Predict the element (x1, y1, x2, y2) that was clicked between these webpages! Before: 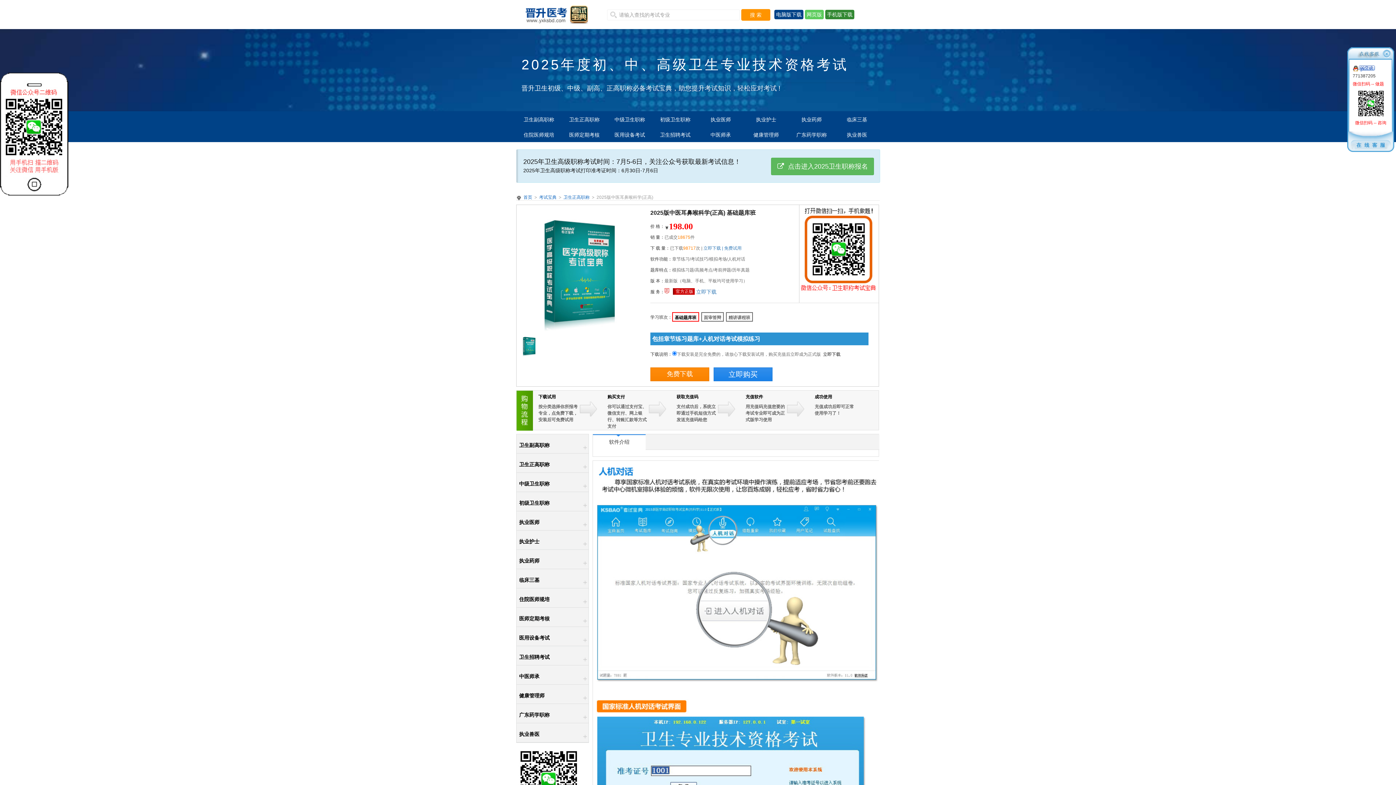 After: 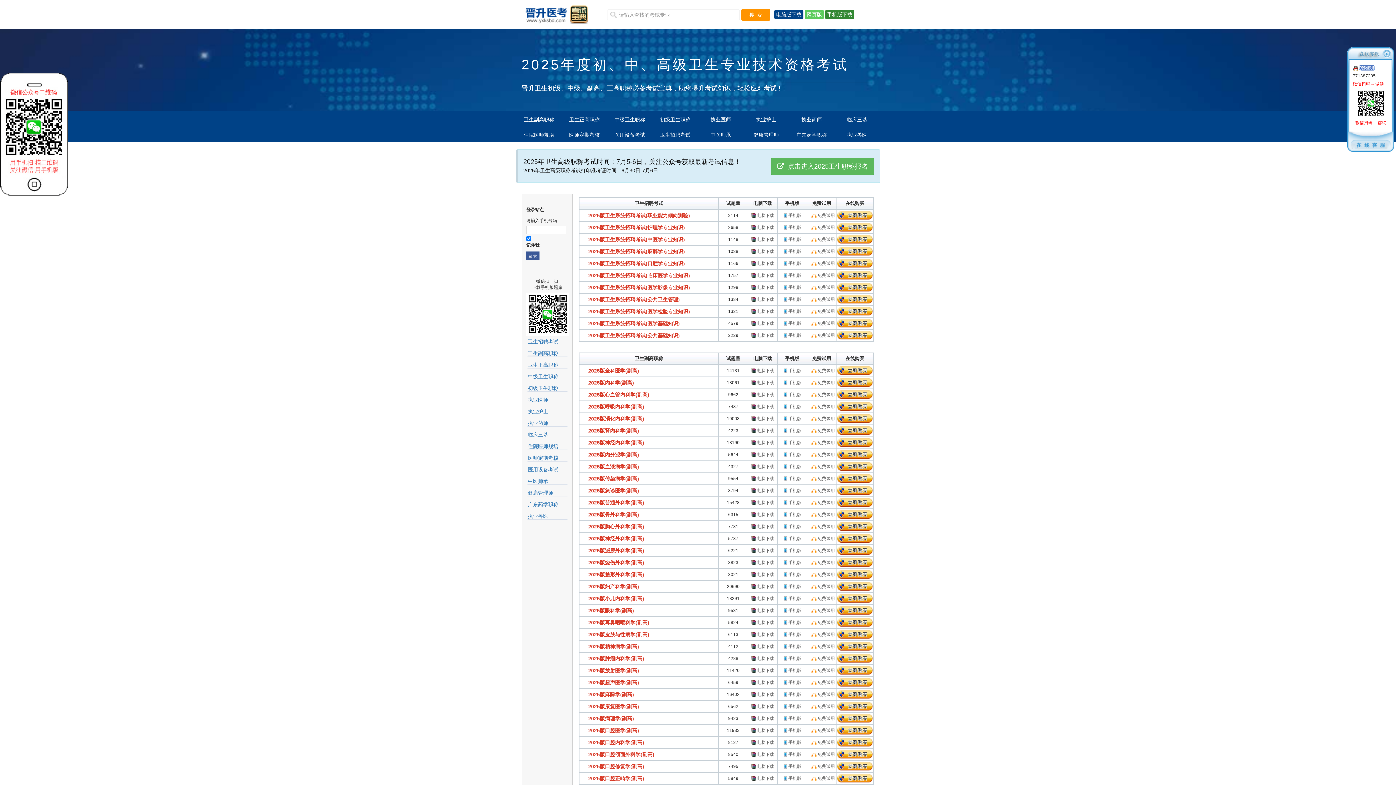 Action: bbox: (652, 128, 698, 141) label: 卫生招聘考试